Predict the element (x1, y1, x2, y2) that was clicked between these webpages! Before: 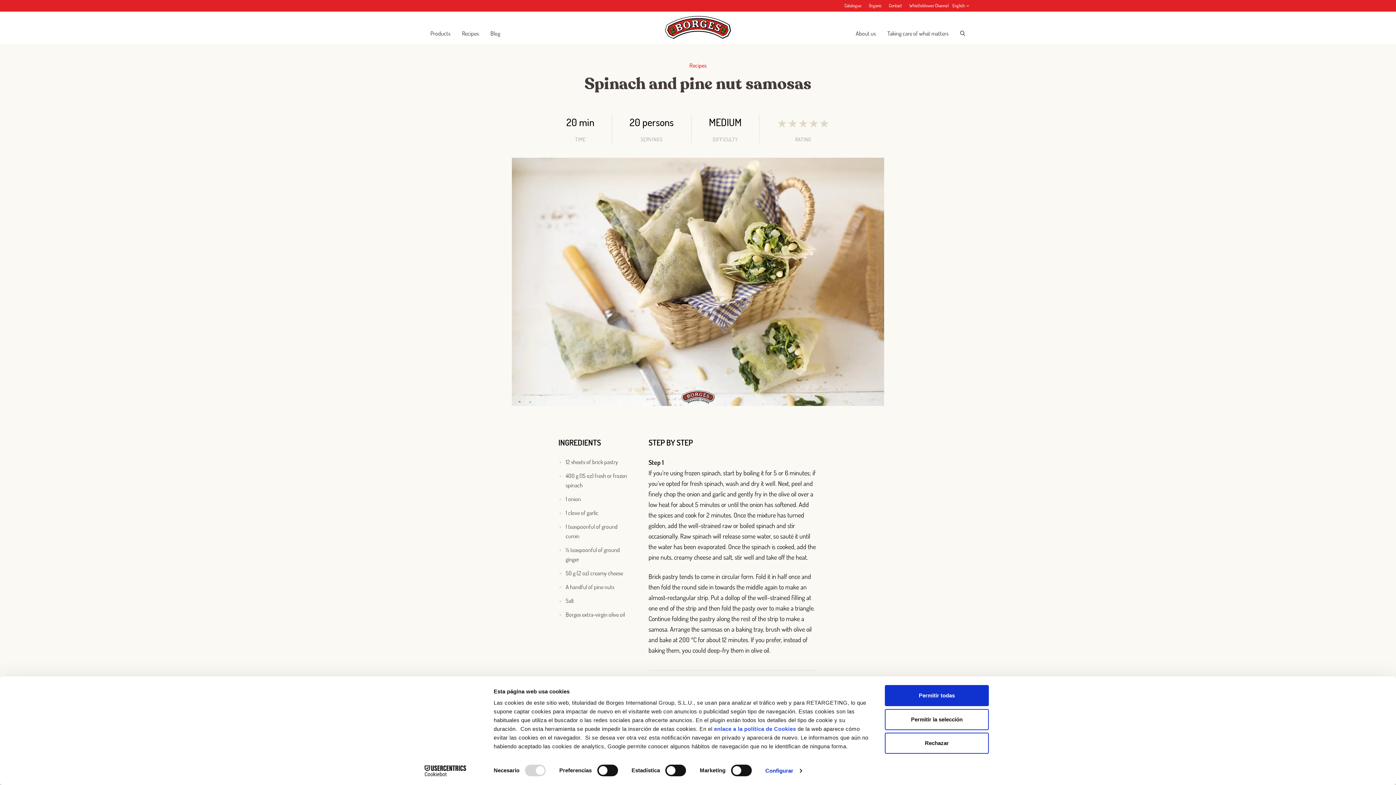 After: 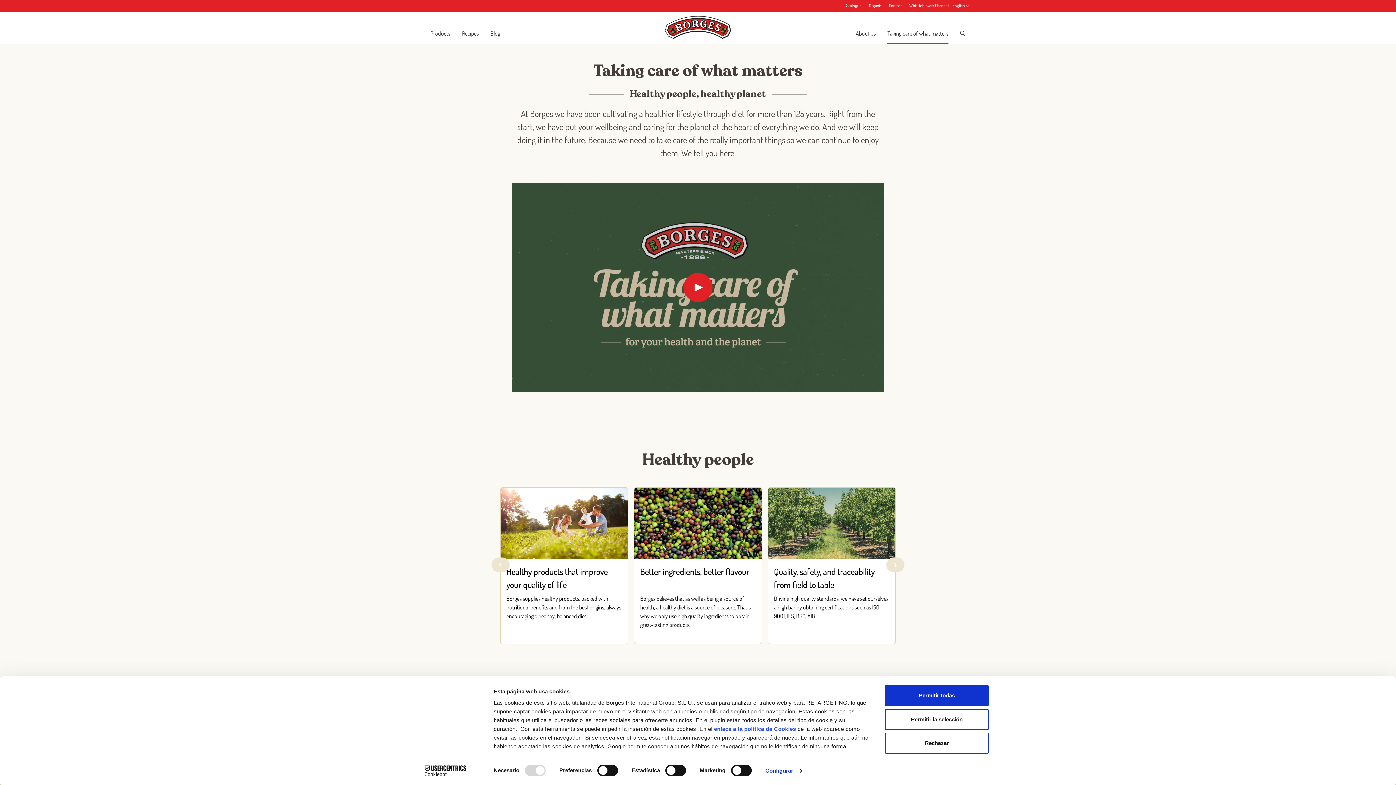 Action: bbox: (887, 29, 948, 37) label: Taking care of what matters